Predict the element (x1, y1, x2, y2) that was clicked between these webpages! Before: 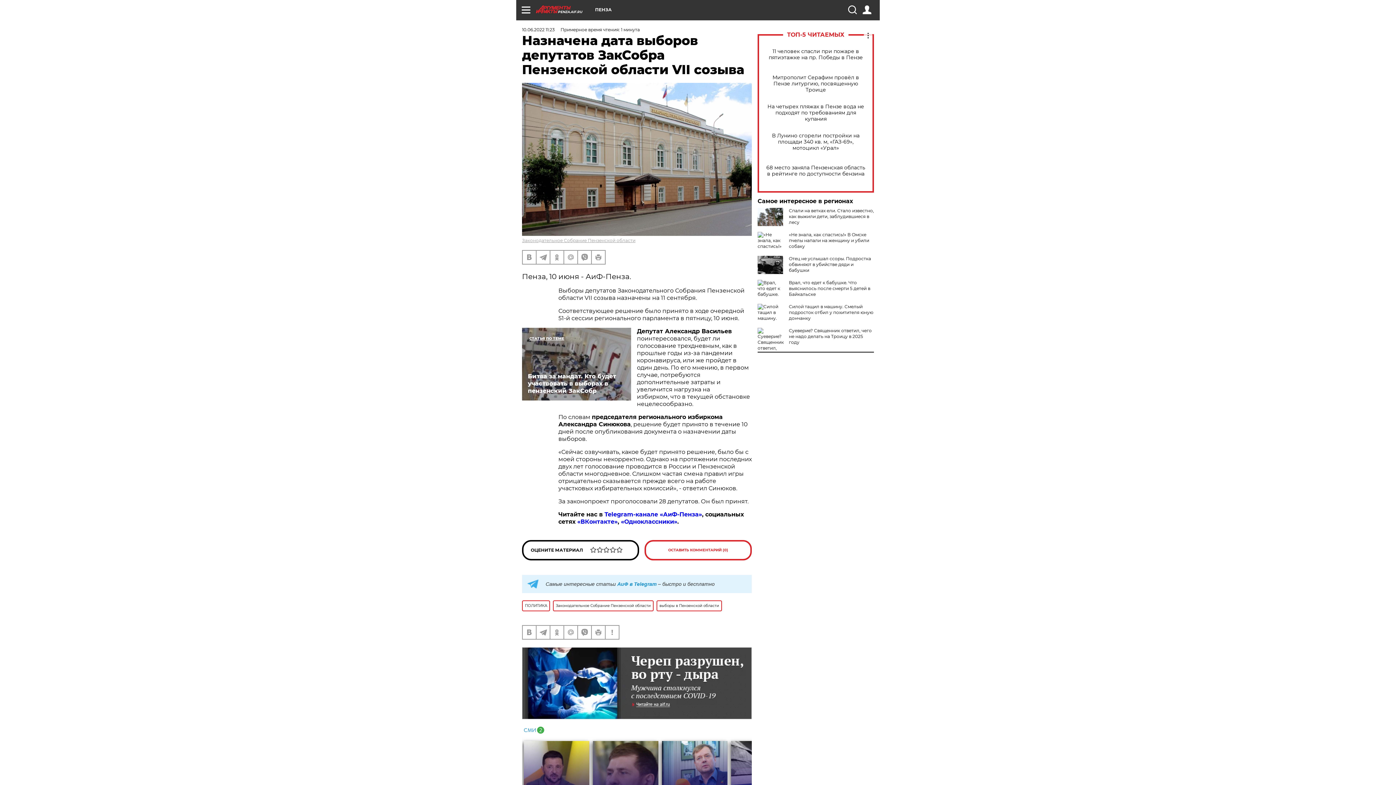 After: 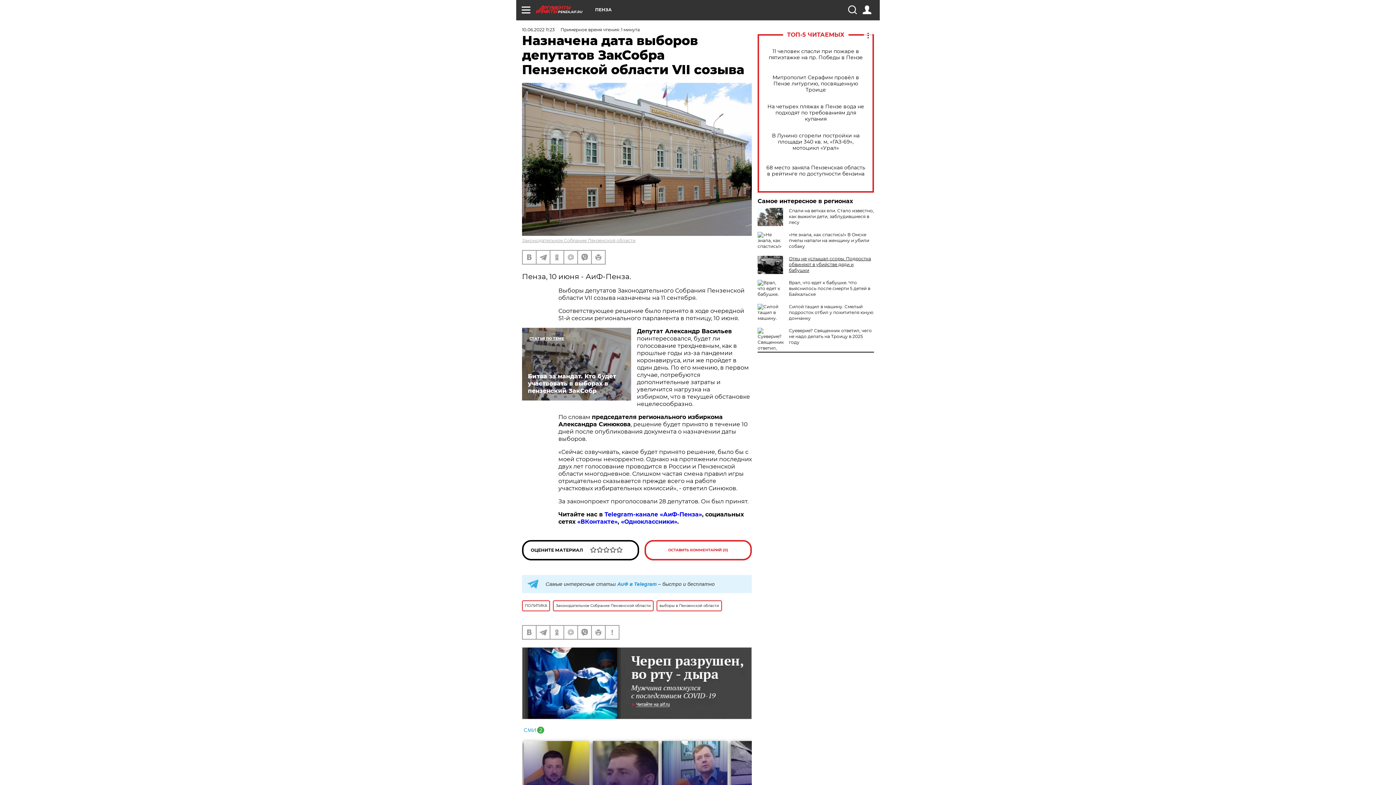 Action: label: Отец не услышал ссоры. Подростка обвиняют в убийстве дяди и бабушки bbox: (789, 256, 871, 273)